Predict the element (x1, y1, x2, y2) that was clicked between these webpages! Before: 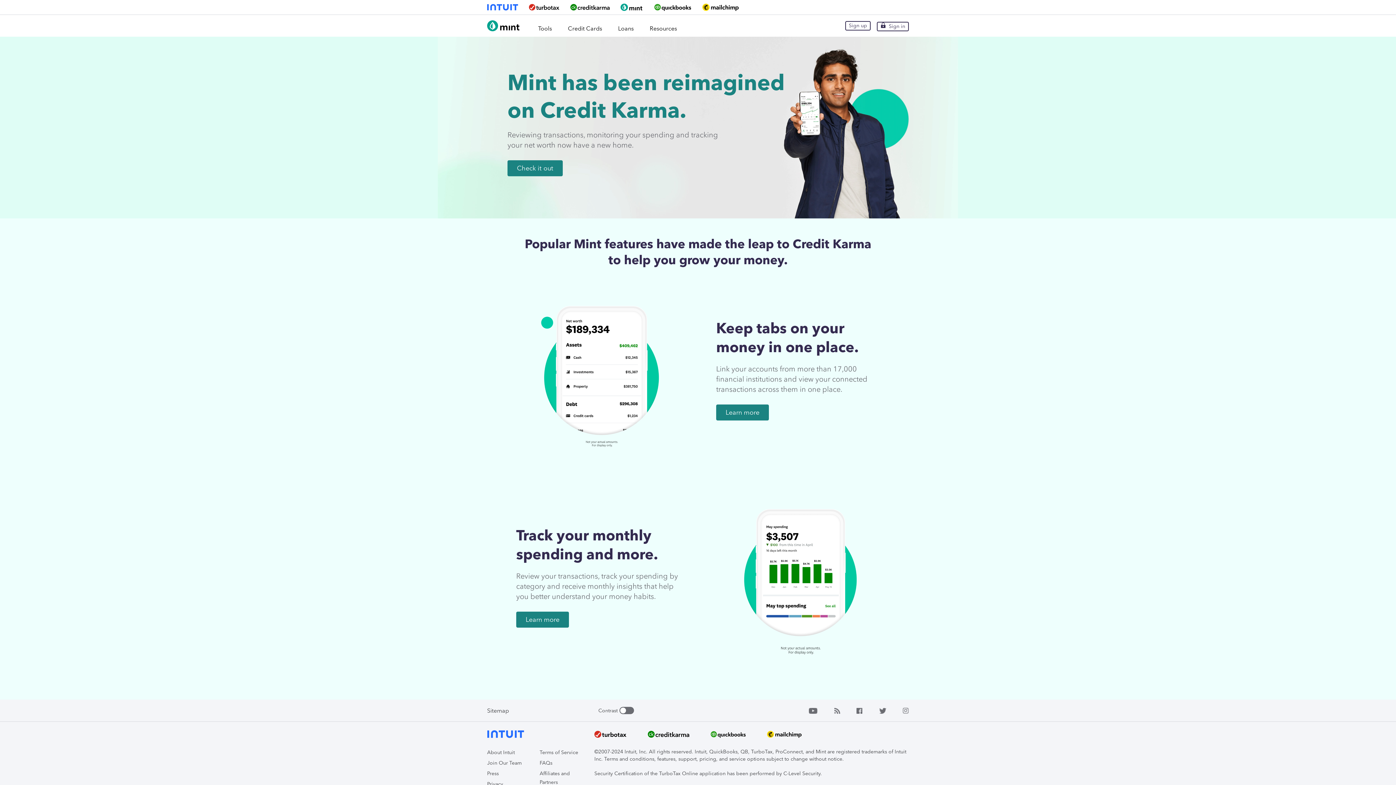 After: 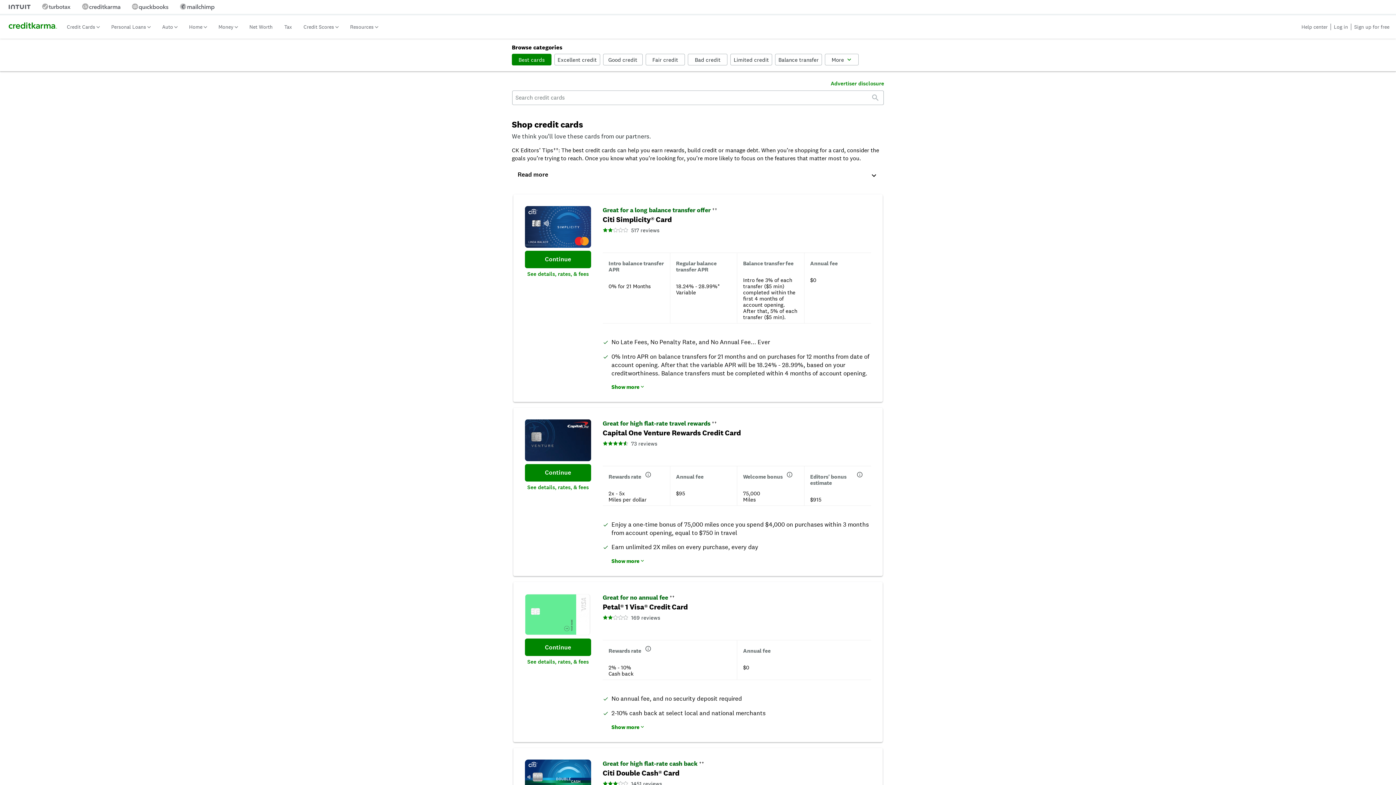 Action: label: Credit Cards bbox: (567, 14, 602, 36)